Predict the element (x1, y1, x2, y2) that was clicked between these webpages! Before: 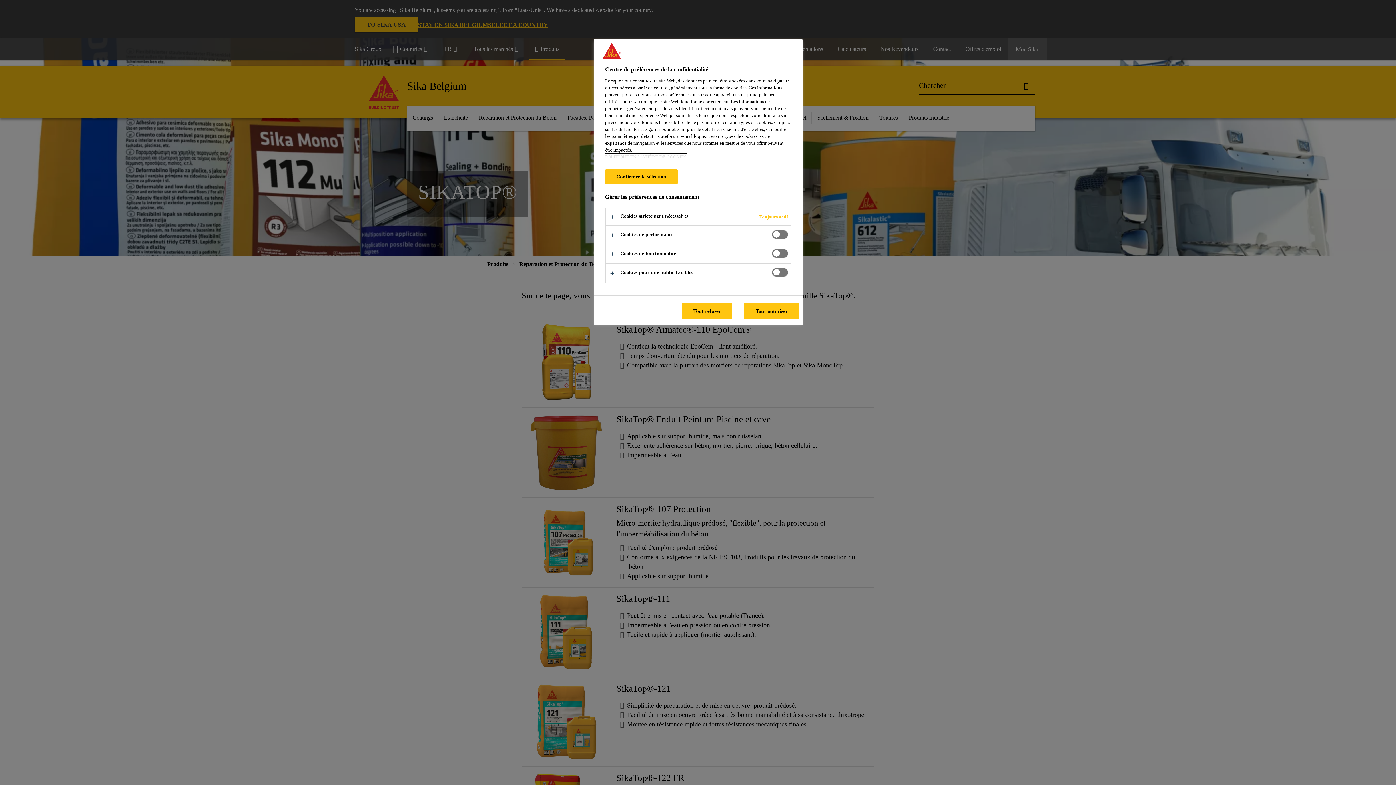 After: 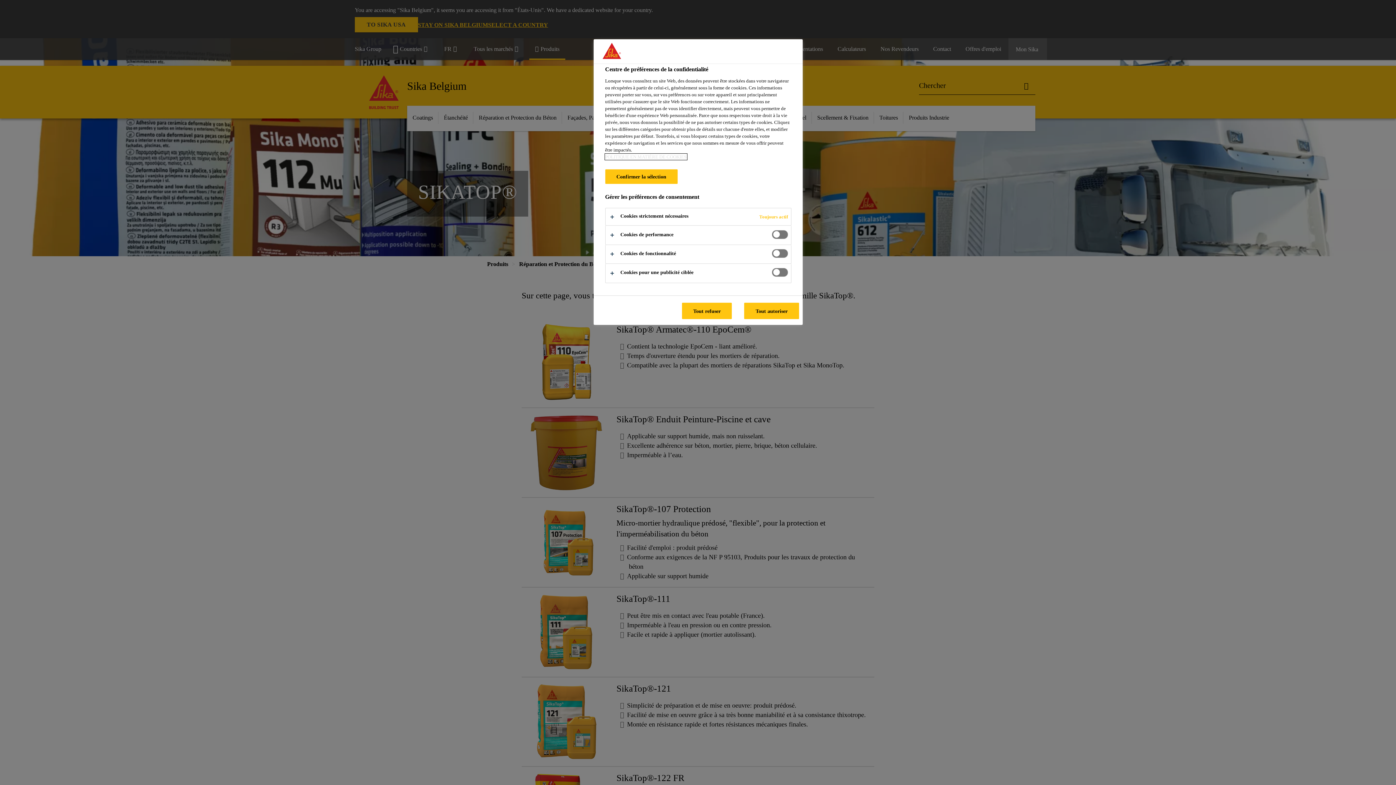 Action: bbox: (605, 154, 686, 159) label: Pour en savoir plus sur la protection de votre vie privée, s'ouvre dans un nouvel onglet